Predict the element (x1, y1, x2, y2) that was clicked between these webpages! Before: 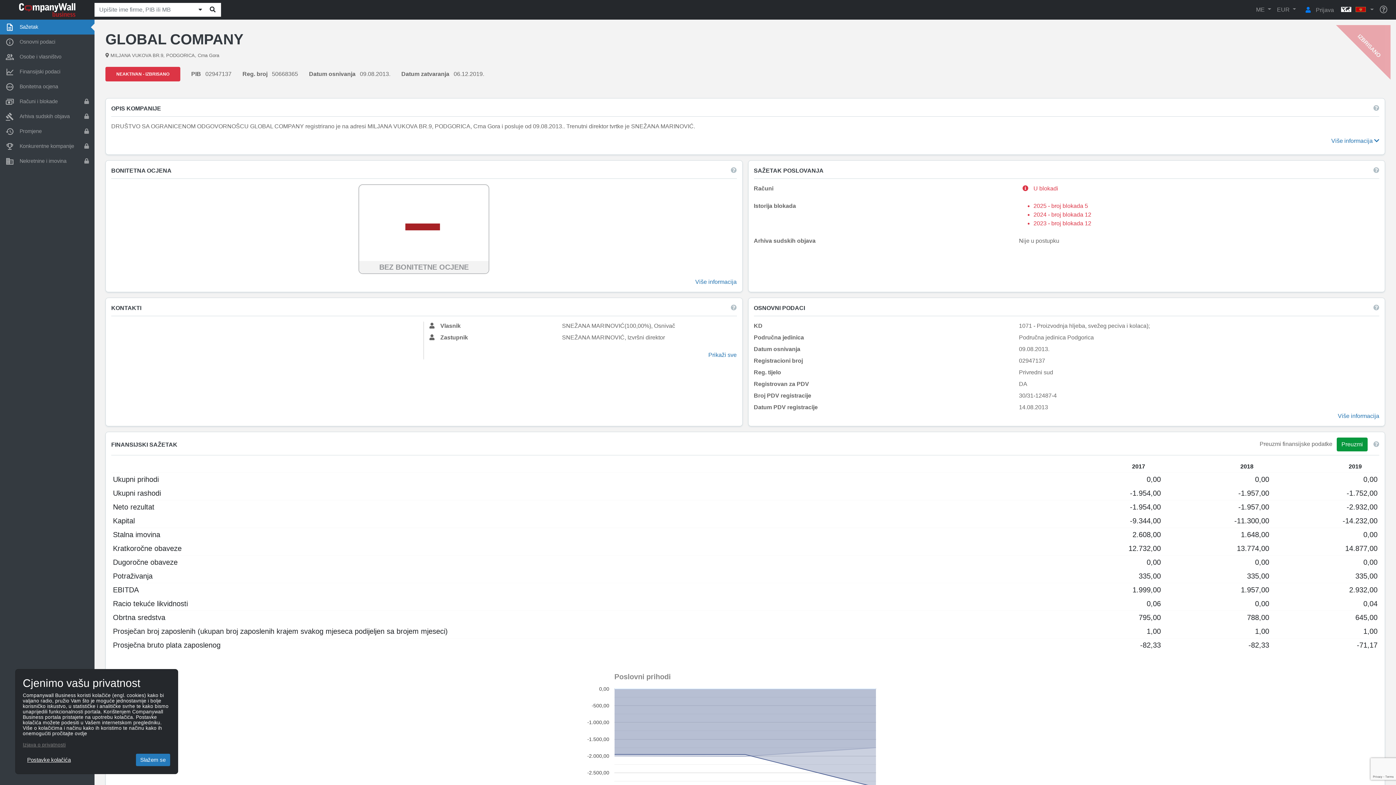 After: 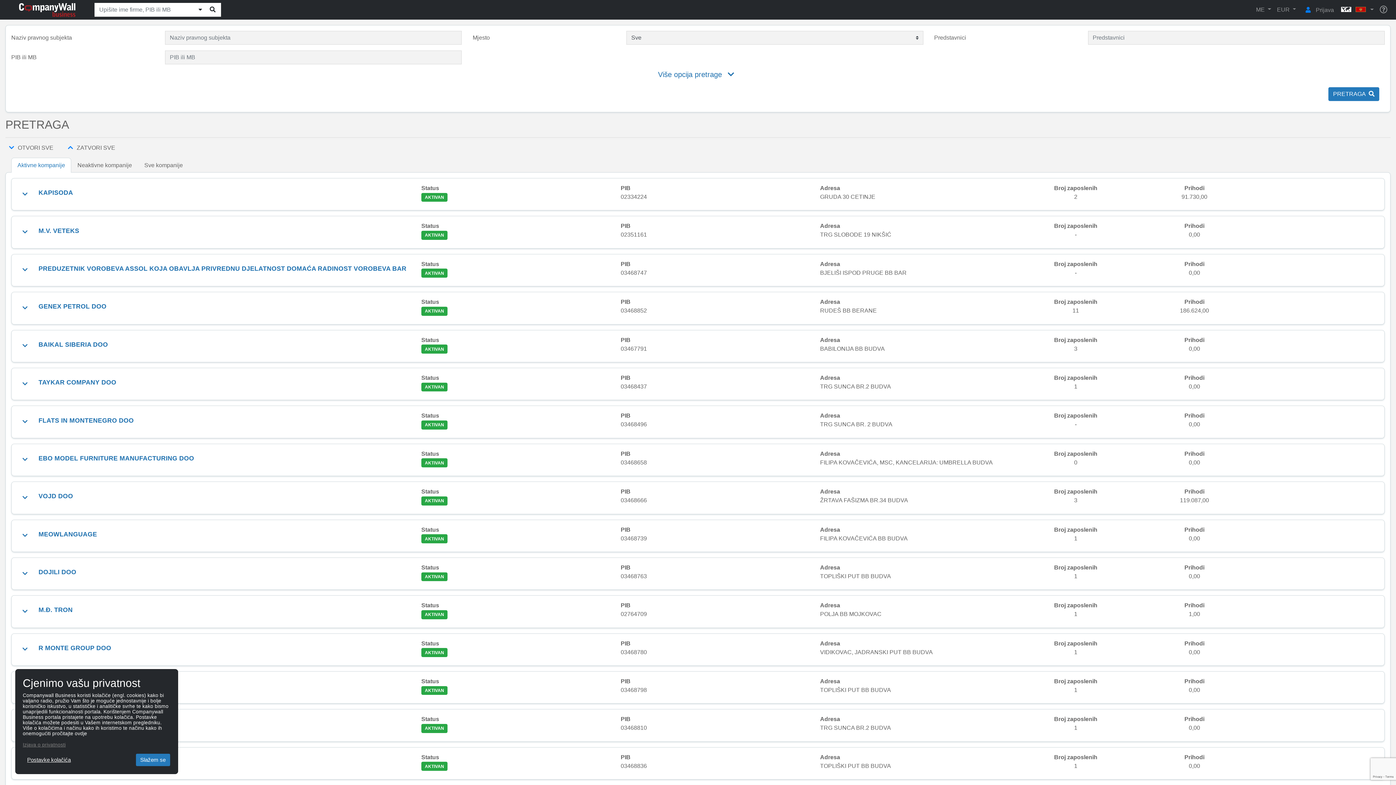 Action: bbox: (196, 2, 204, 16)